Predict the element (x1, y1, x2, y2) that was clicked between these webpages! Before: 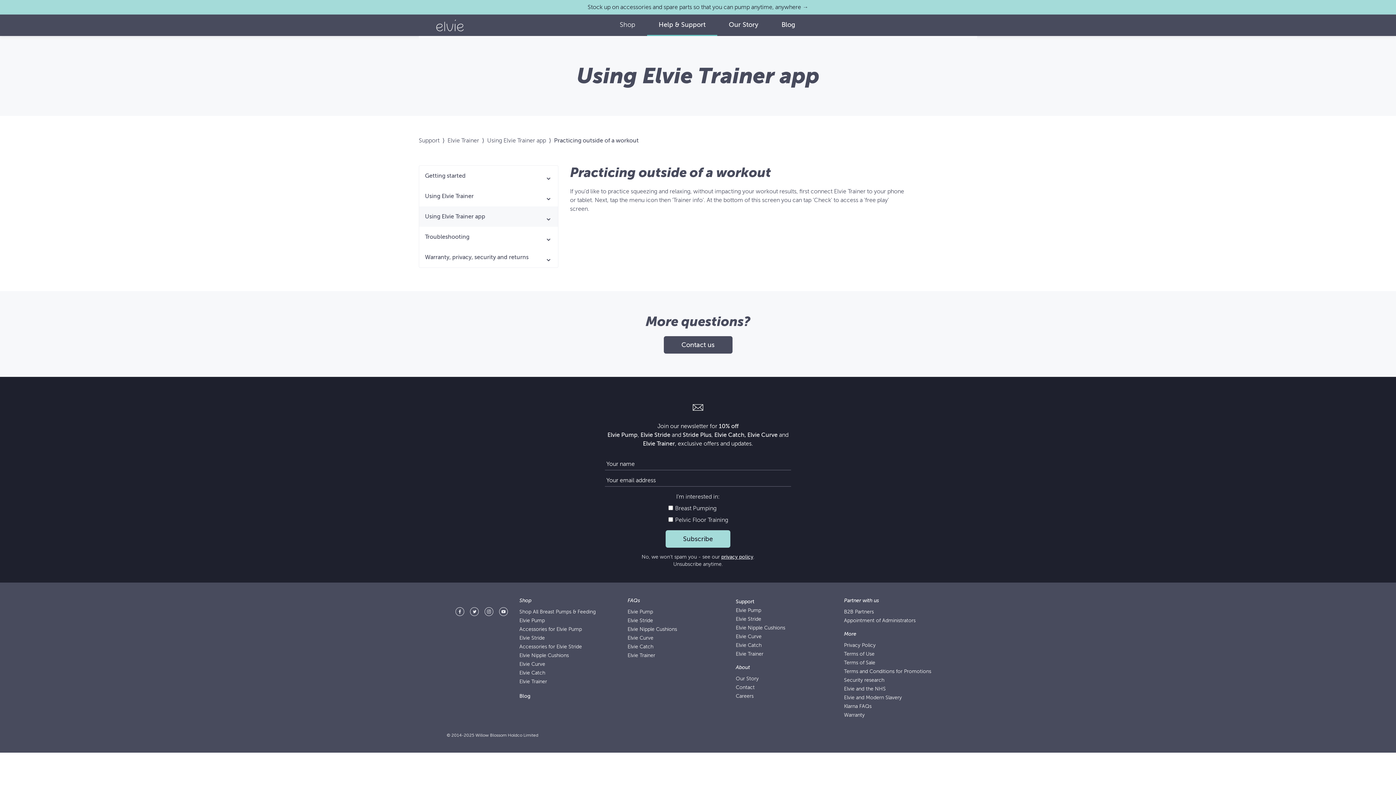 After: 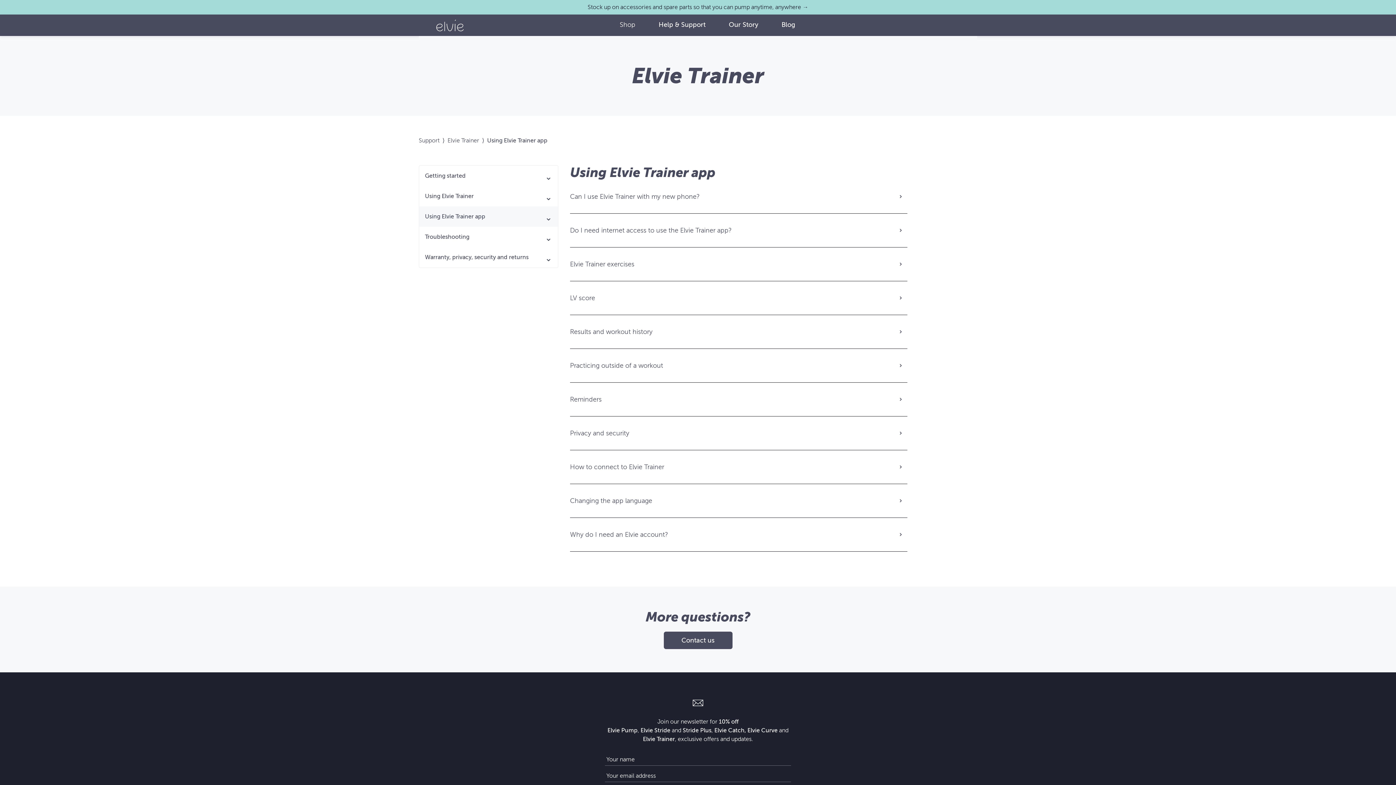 Action: label: Using Elvie Trainer app bbox: (487, 137, 546, 144)